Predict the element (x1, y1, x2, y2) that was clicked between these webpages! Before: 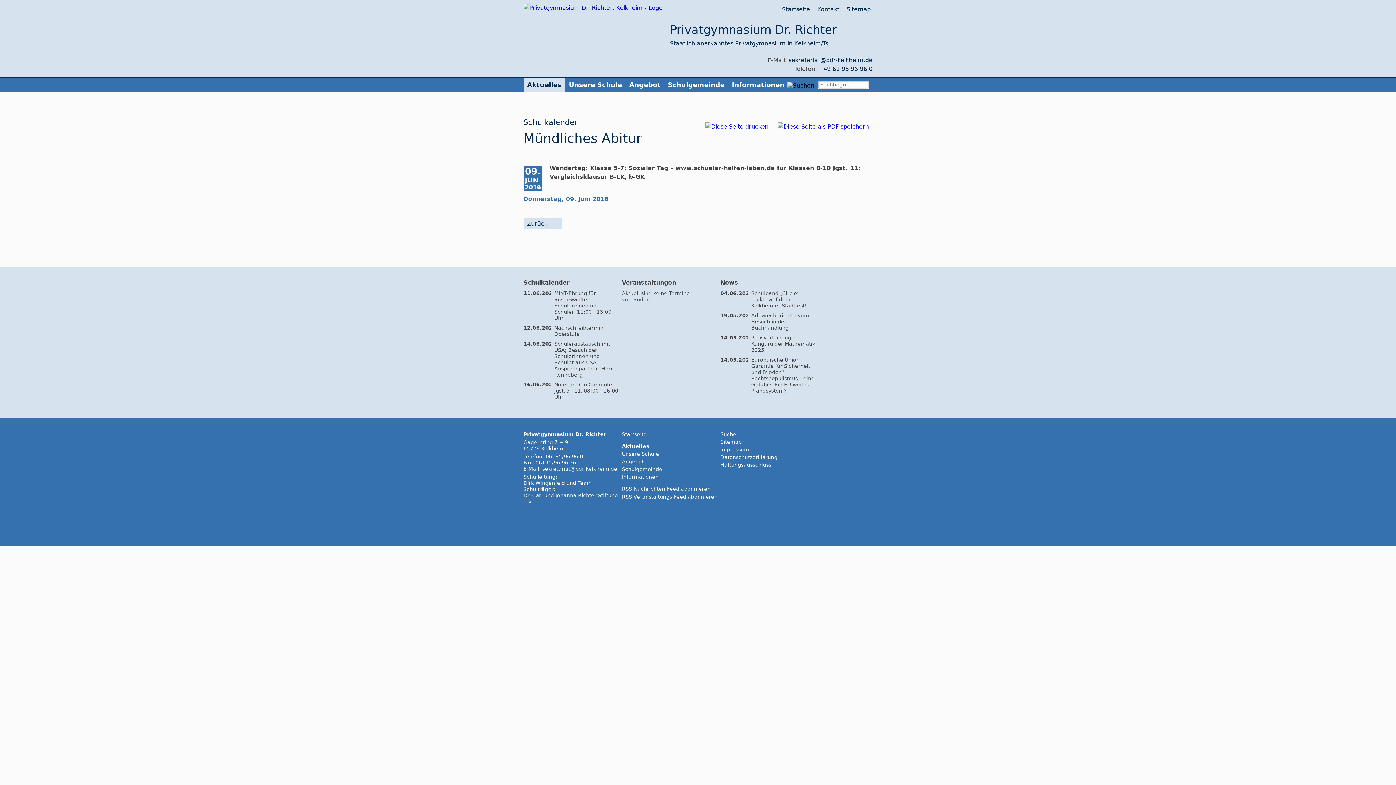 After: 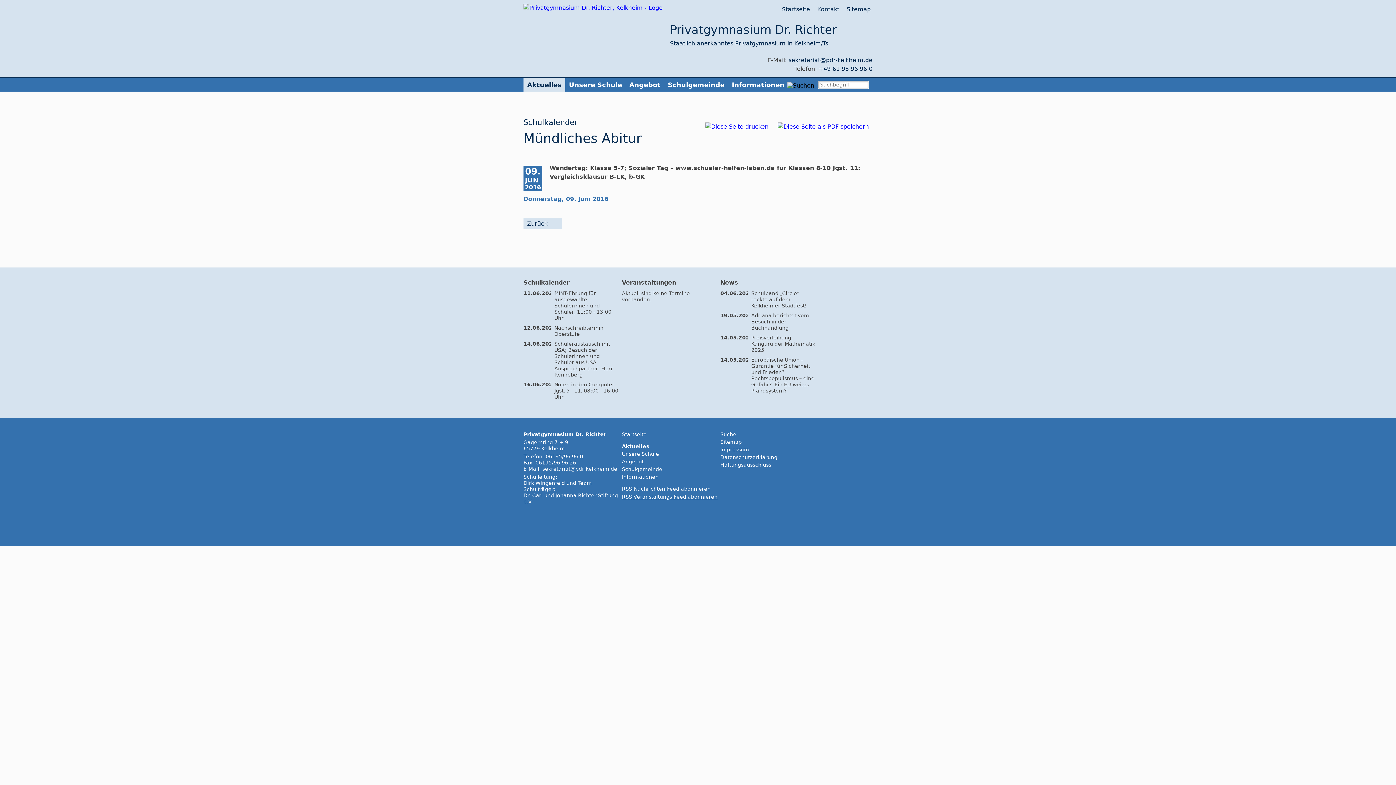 Action: bbox: (622, 494, 717, 500) label: RSS-Veranstaltungs-Feed abonnieren